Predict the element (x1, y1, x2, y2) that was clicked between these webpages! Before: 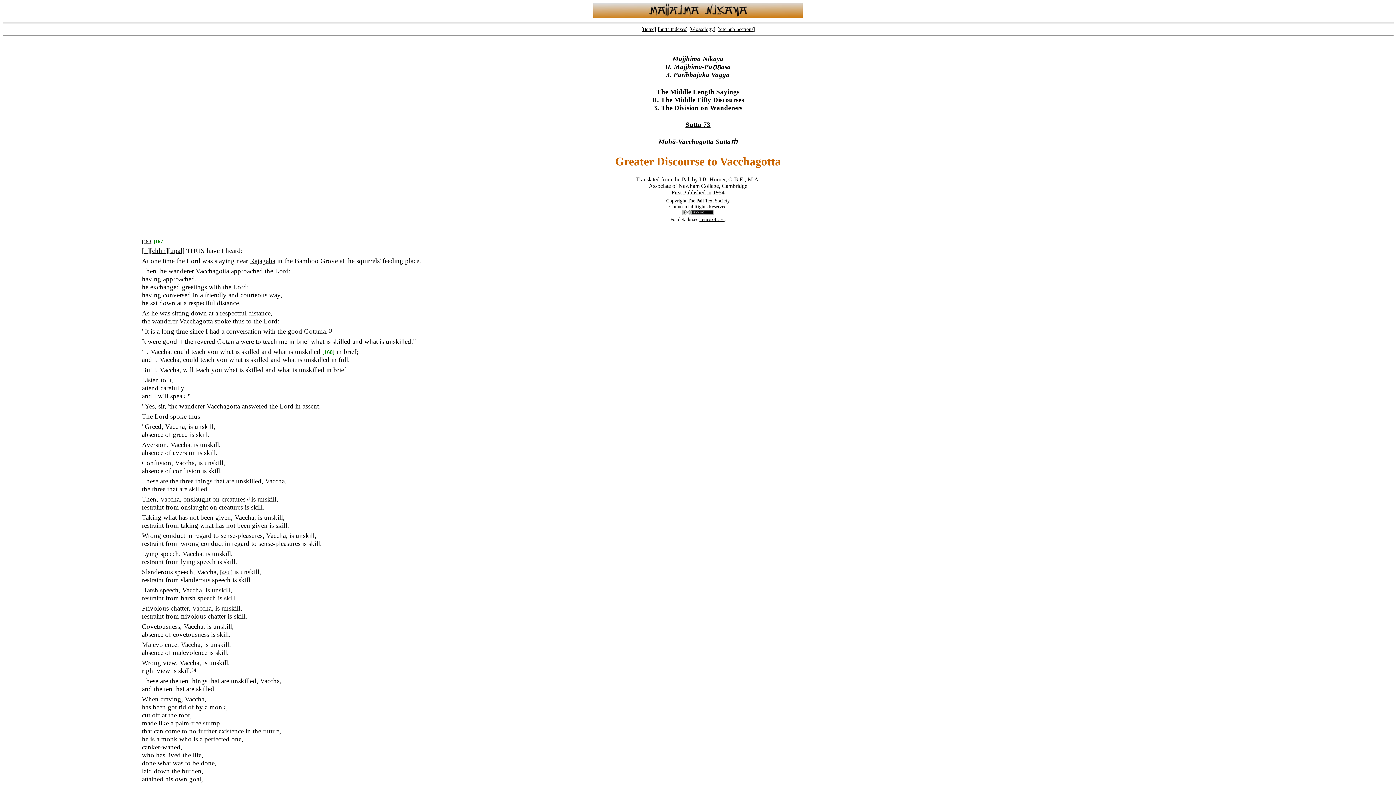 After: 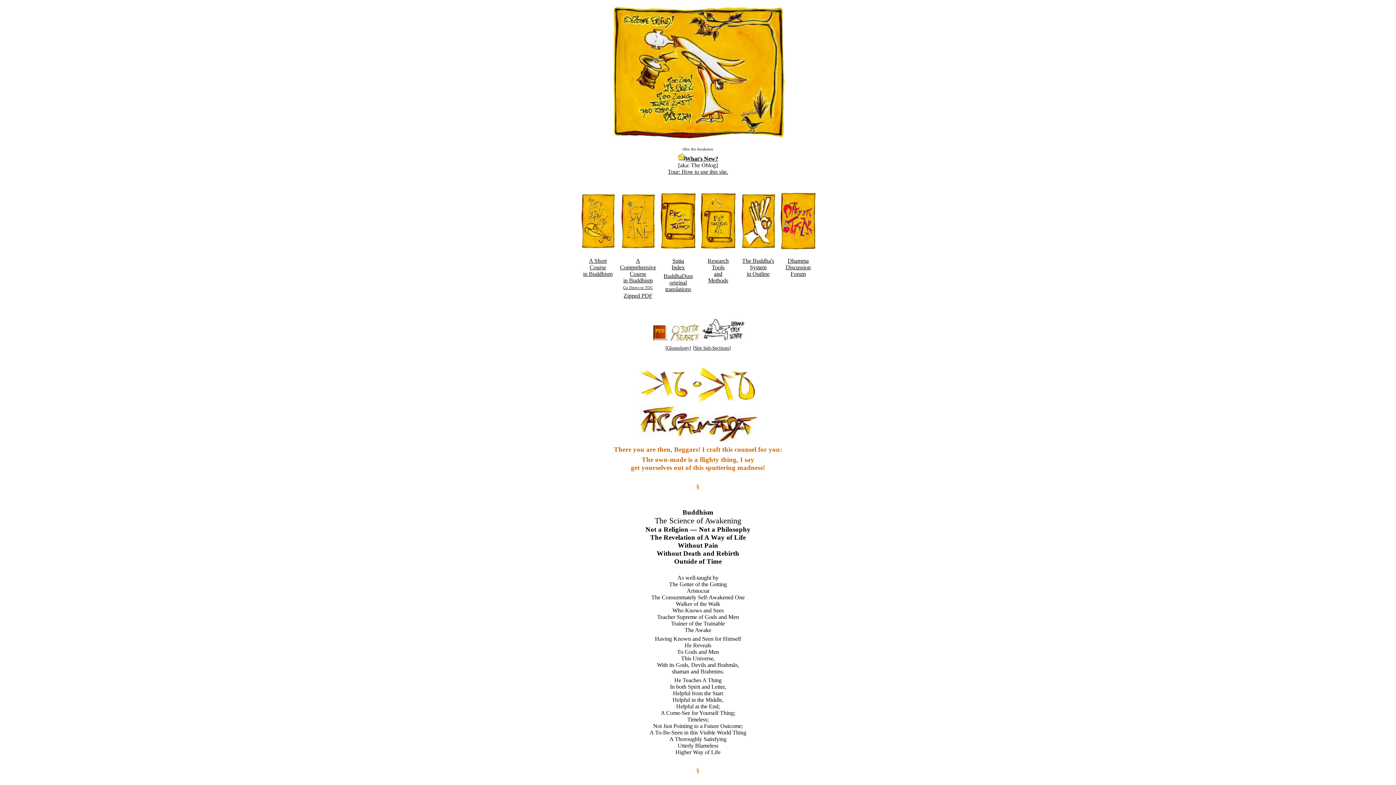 Action: label: Home bbox: (642, 26, 654, 32)